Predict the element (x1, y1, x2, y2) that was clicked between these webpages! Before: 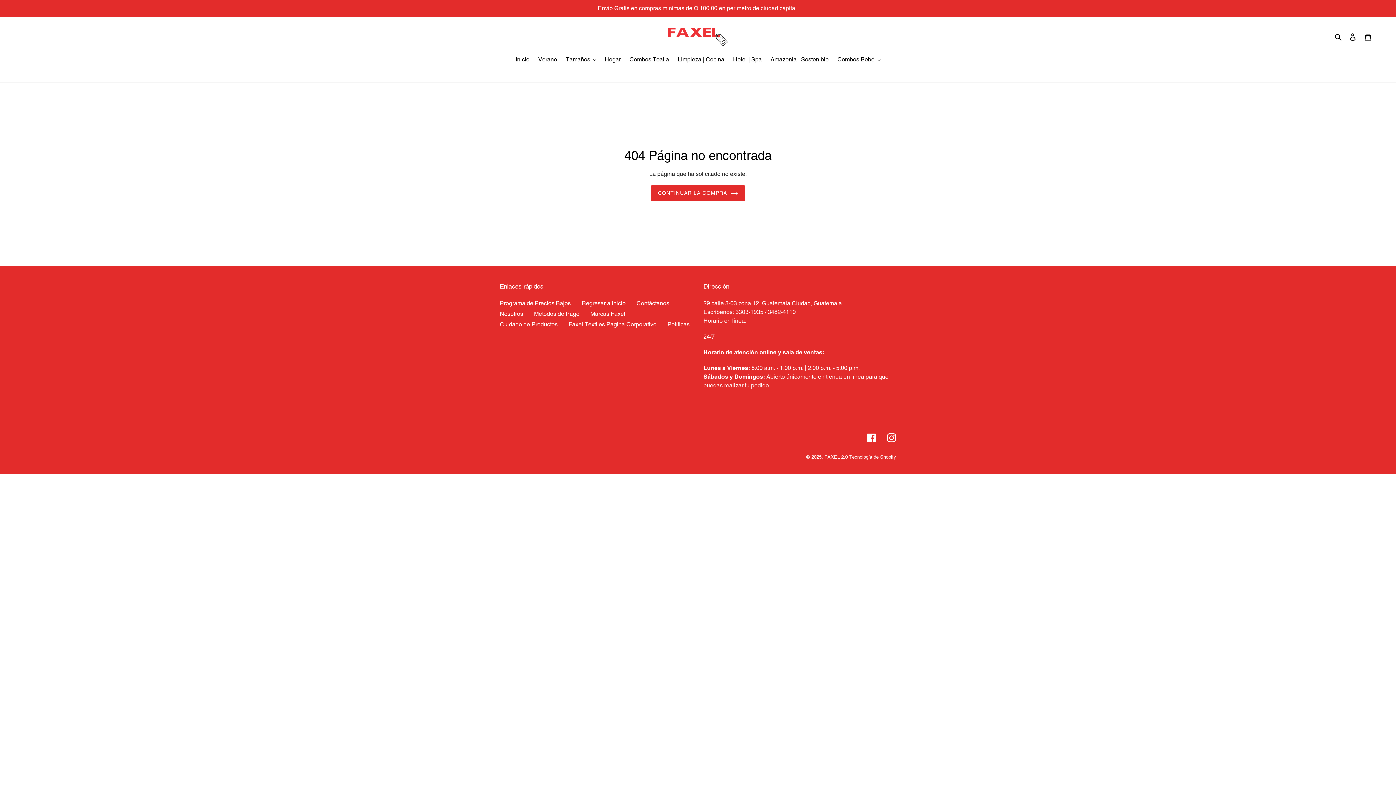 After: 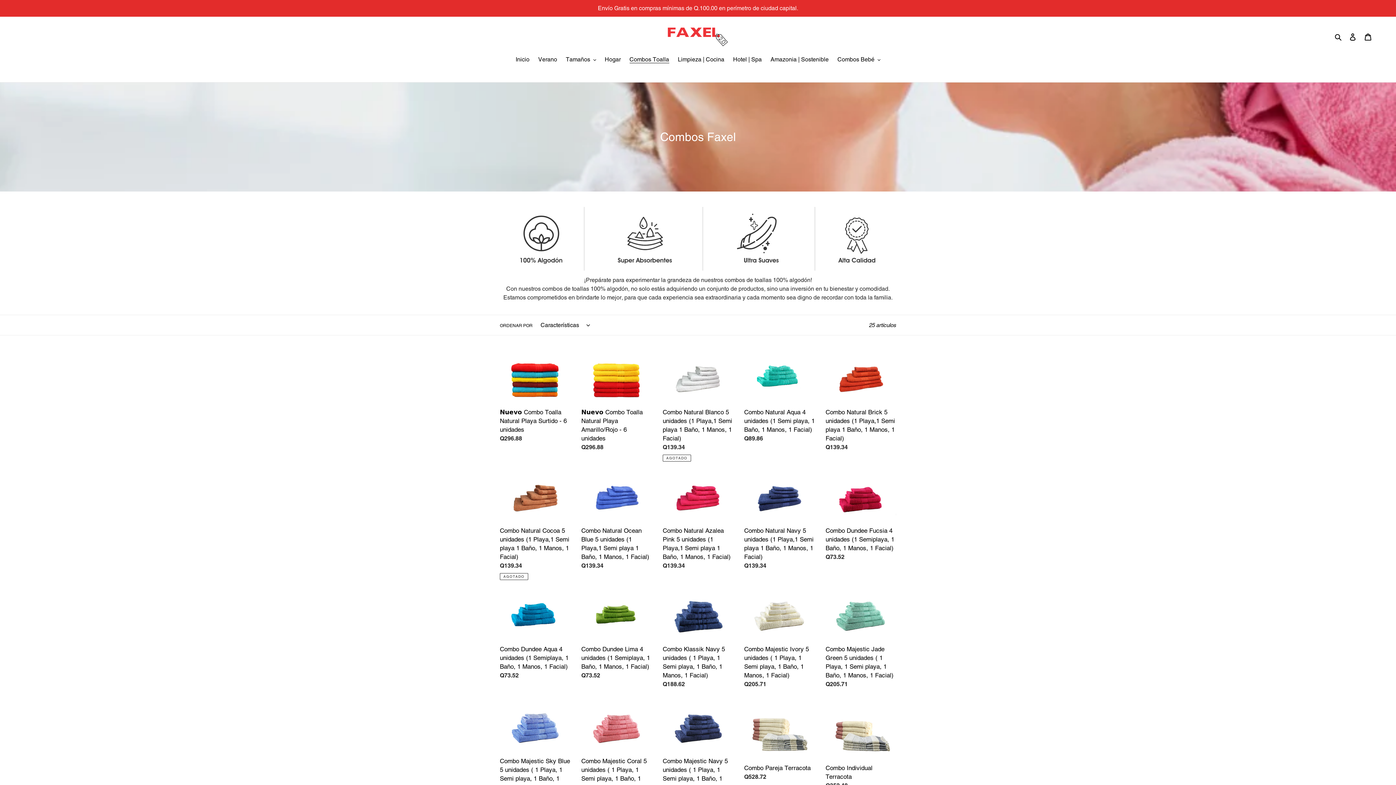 Action: label: Combos Toalla bbox: (626, 55, 672, 65)